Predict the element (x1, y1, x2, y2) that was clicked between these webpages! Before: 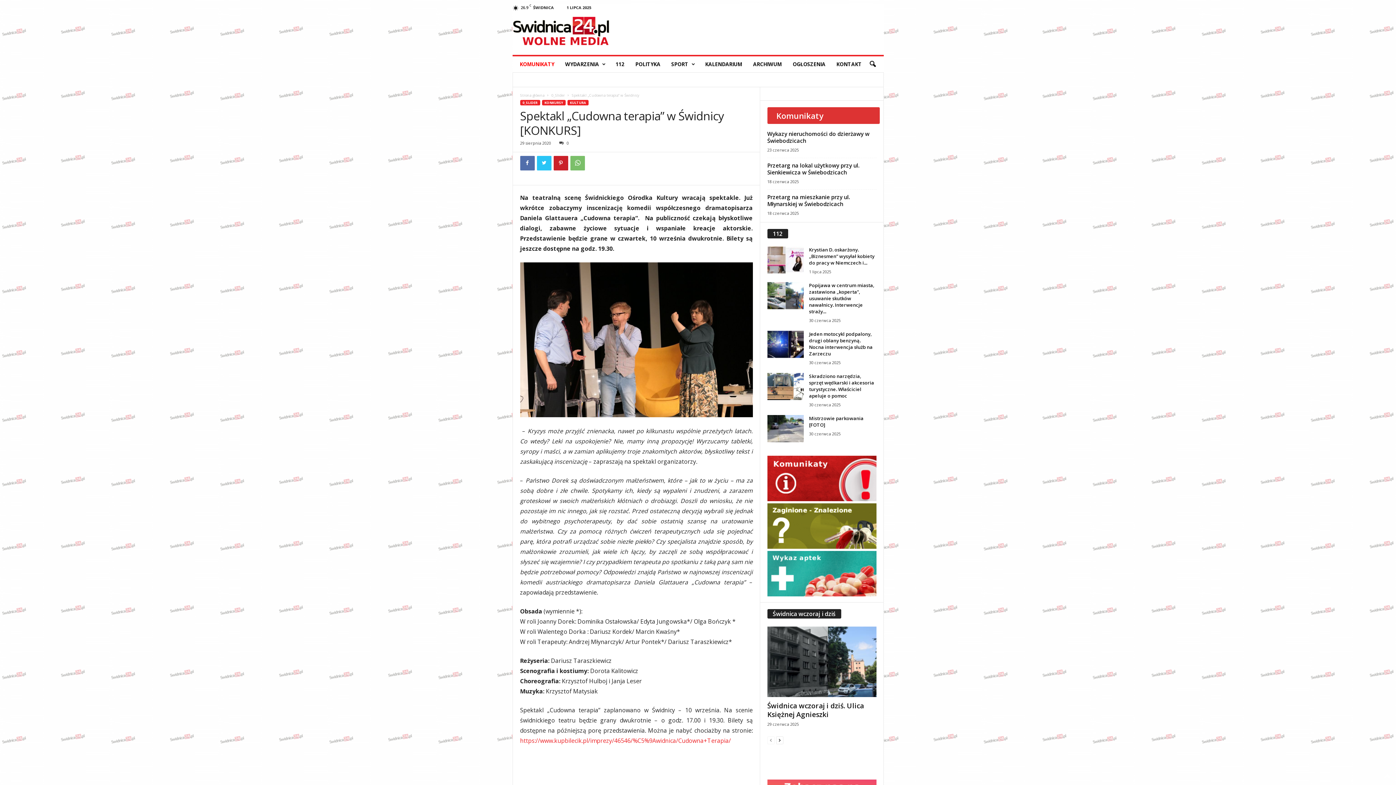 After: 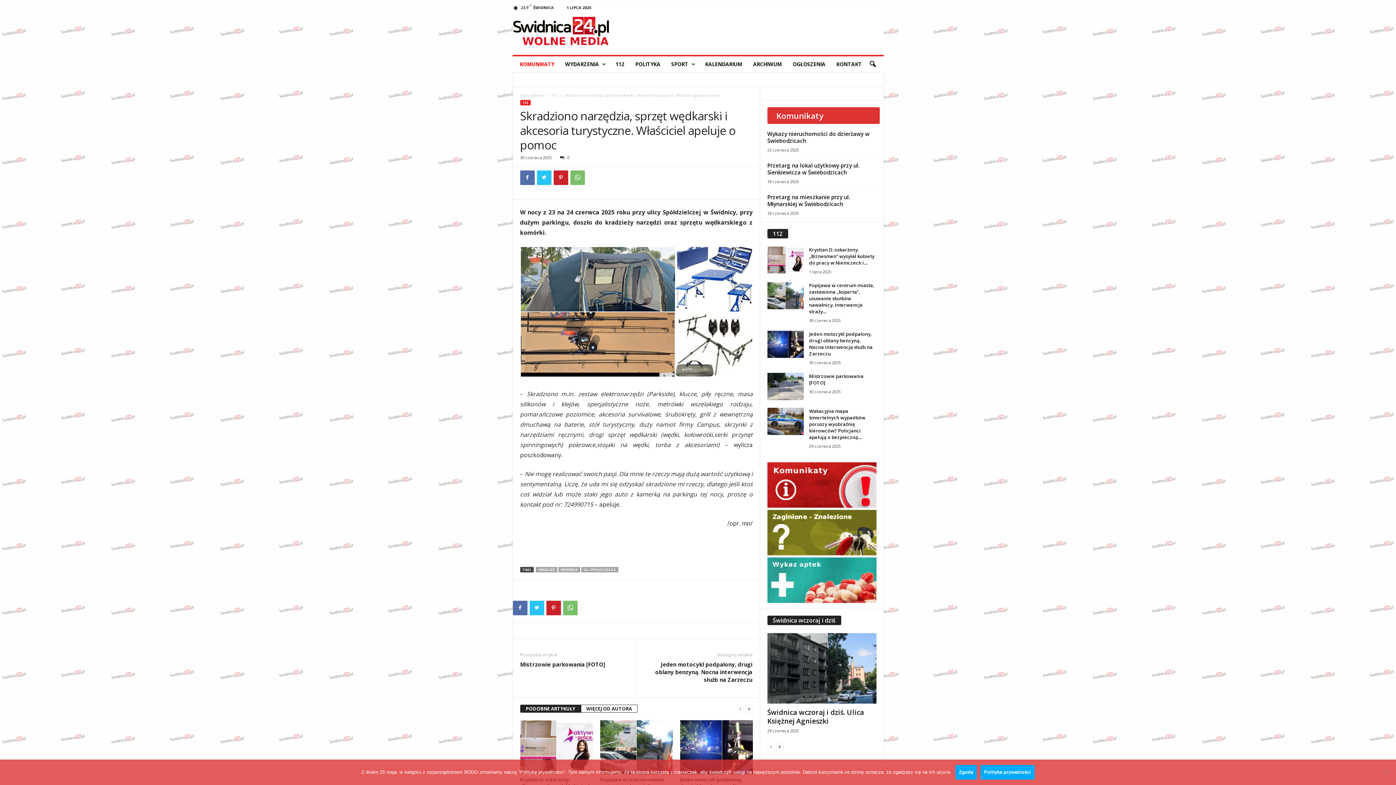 Action: bbox: (809, 373, 874, 399) label: Skradziono narzędzia, sprzęt wędkarski i akcesoria turystyczne. Właściciel apeluje o pomoc